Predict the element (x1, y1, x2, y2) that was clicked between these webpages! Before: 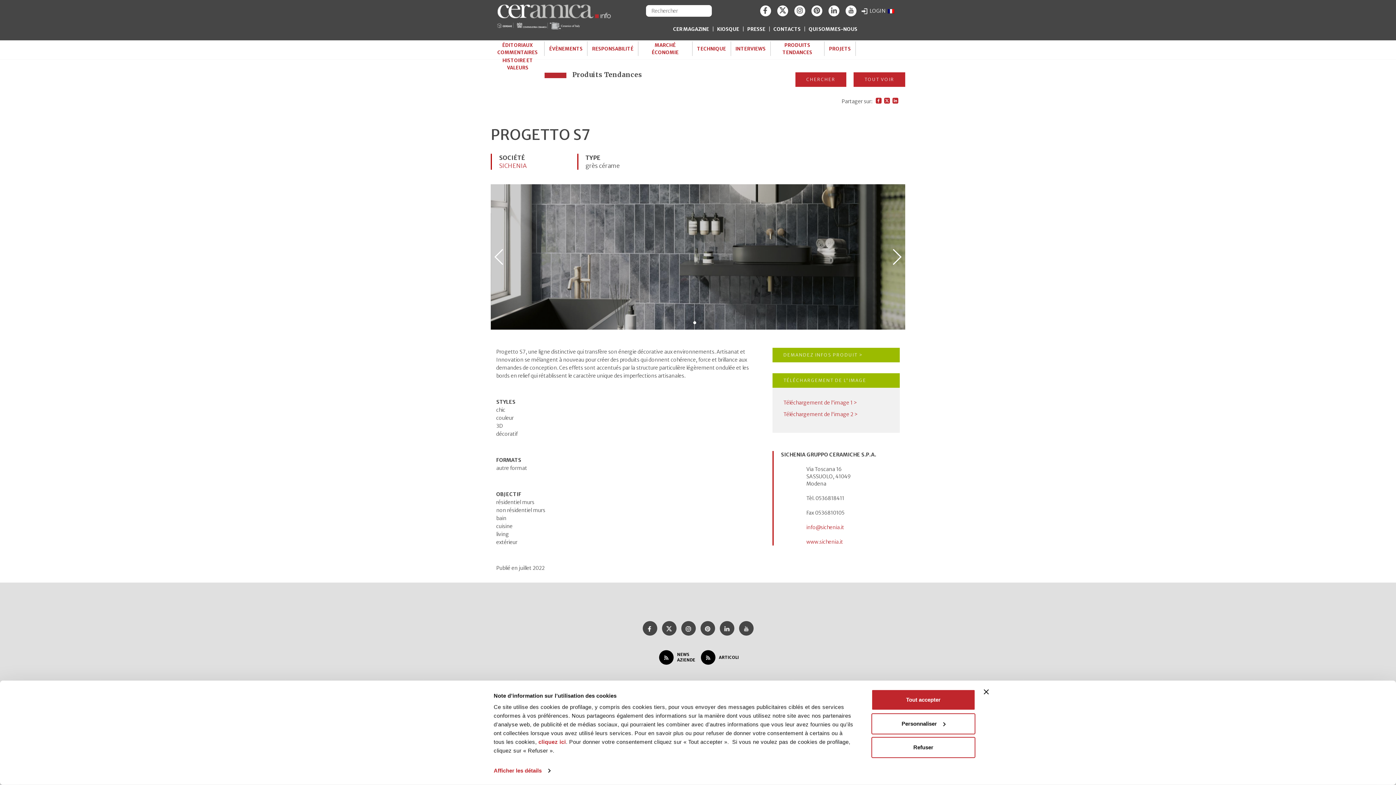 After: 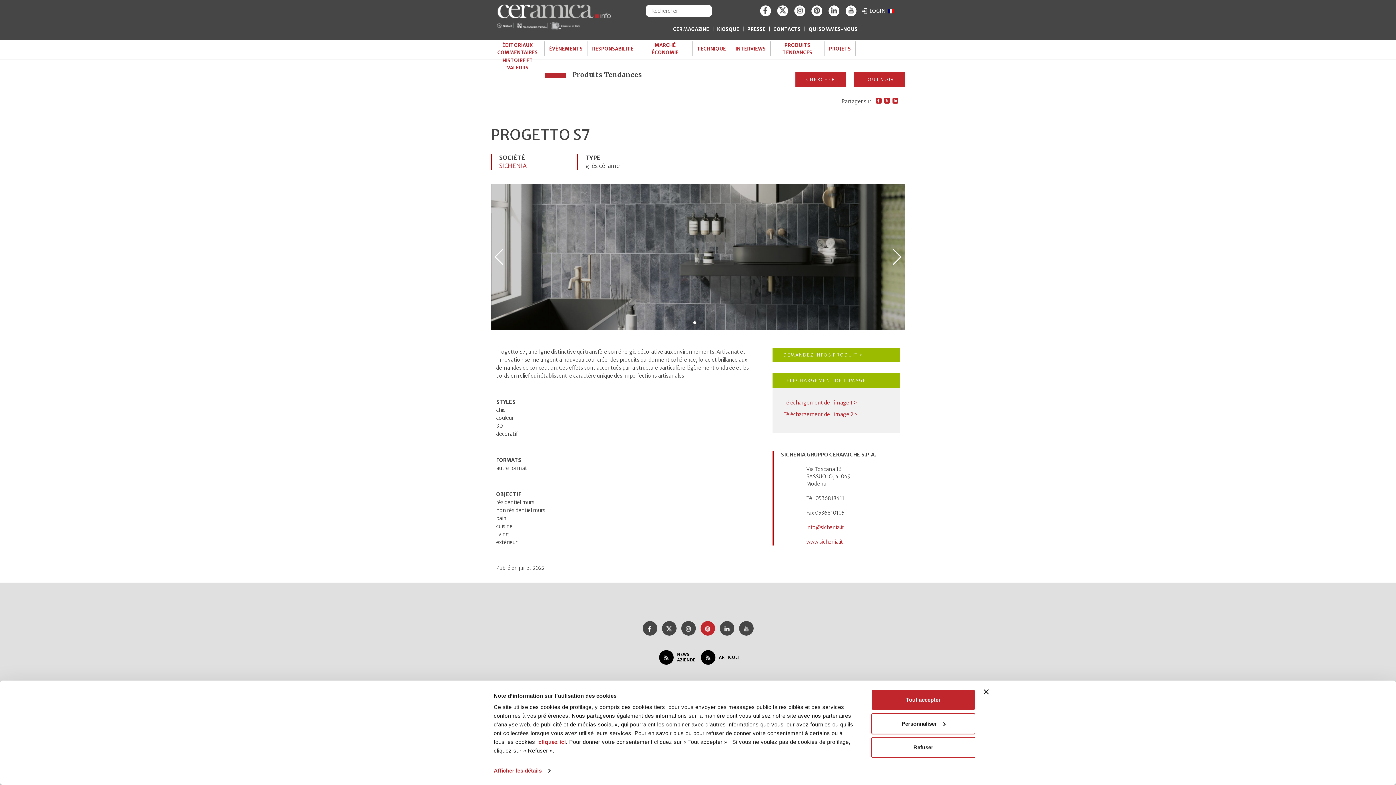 Action: bbox: (700, 621, 715, 636)